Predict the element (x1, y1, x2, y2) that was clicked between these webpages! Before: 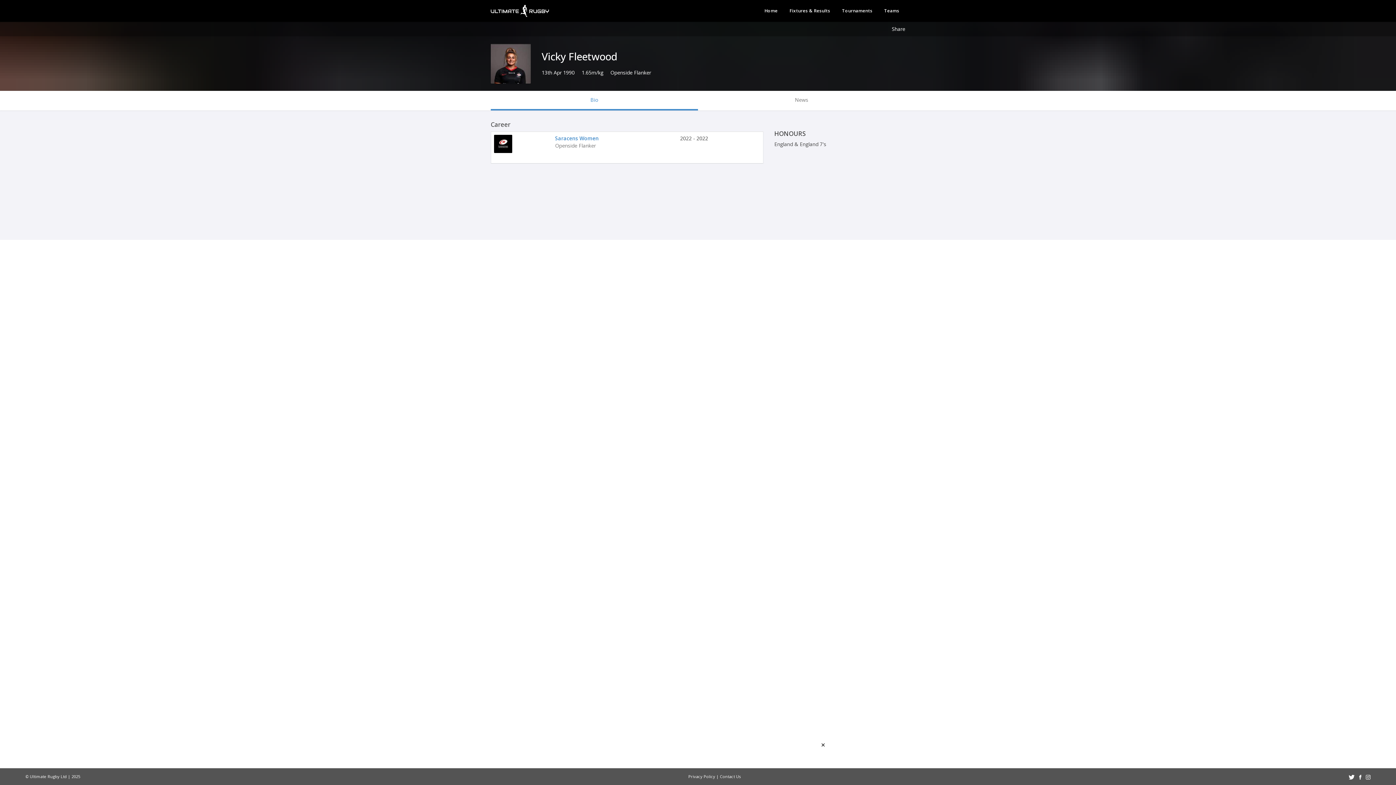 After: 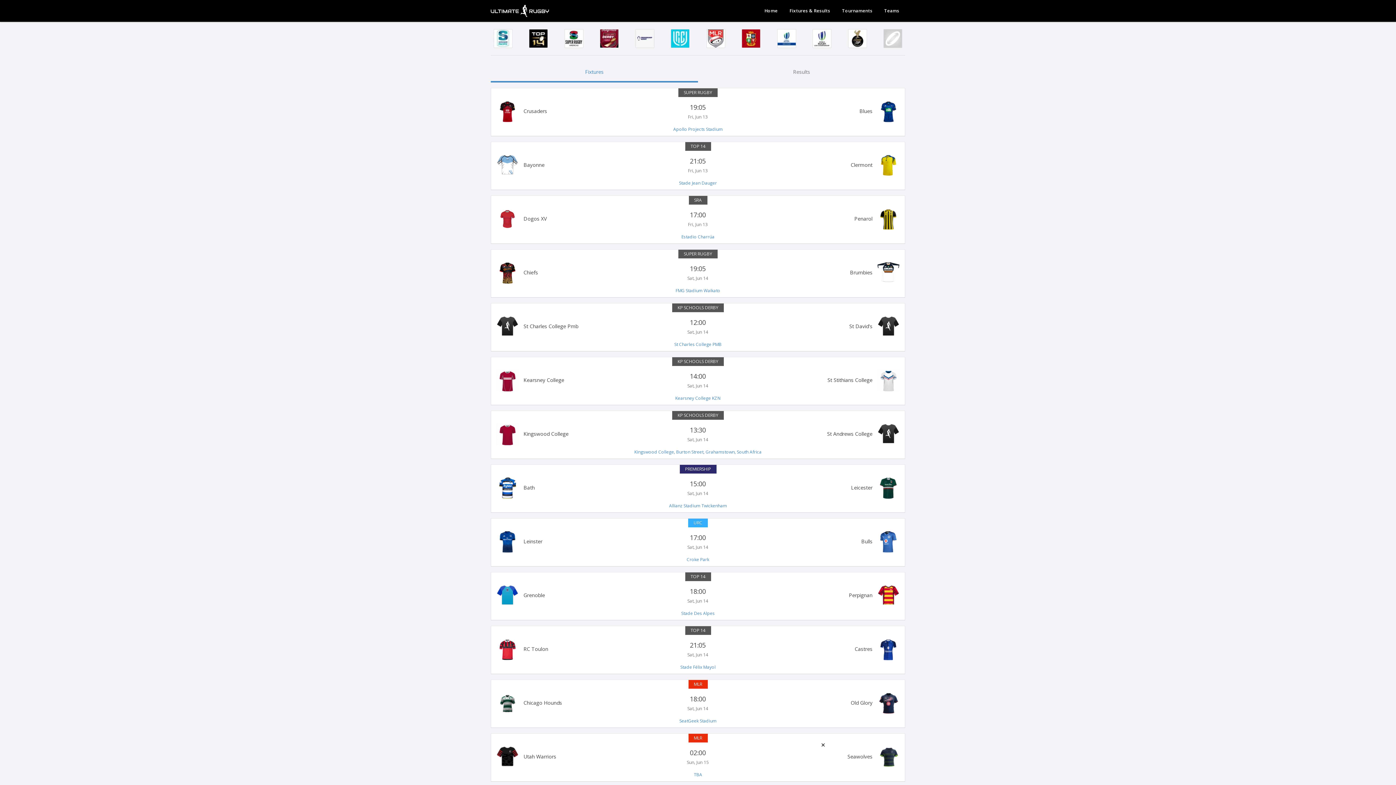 Action: label: Fixtures & Results bbox: (784, 3, 836, 18)